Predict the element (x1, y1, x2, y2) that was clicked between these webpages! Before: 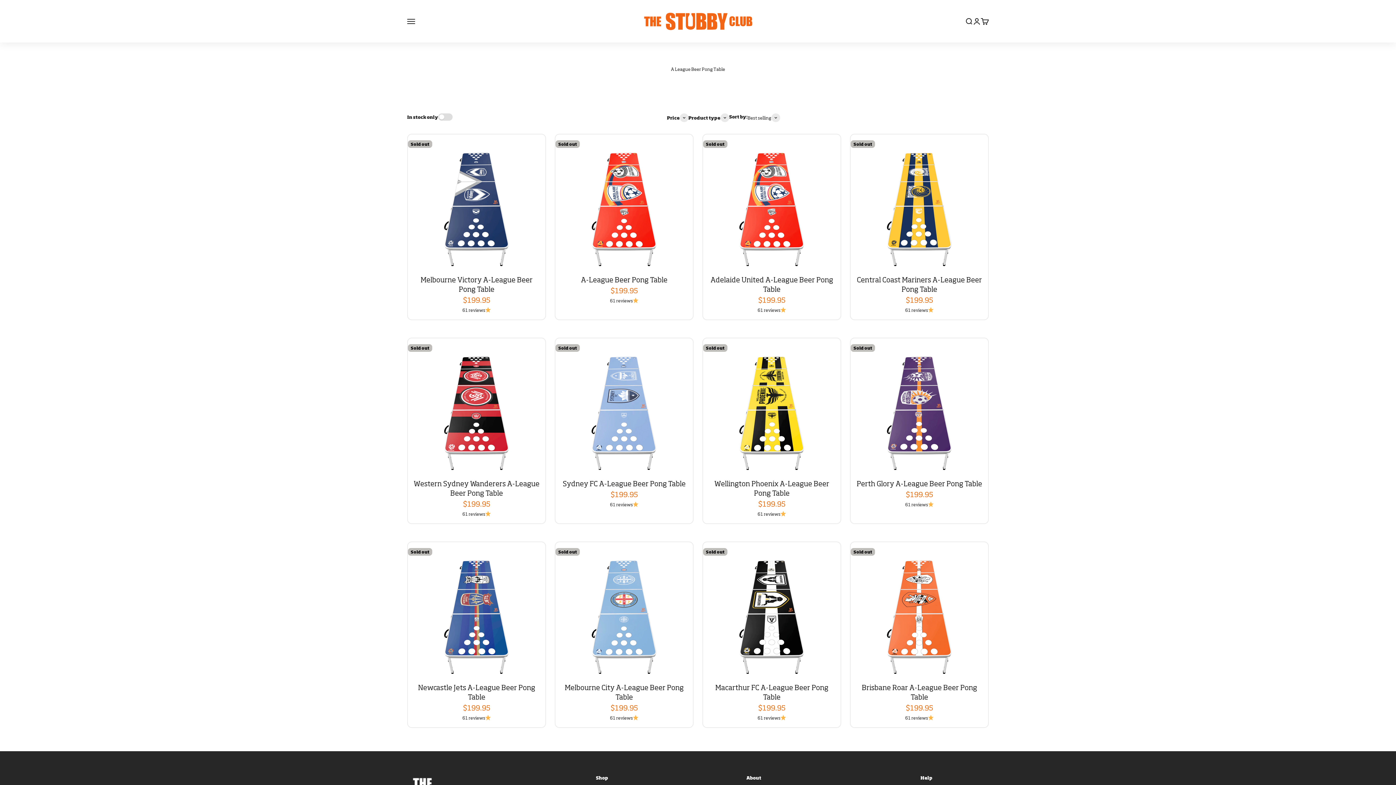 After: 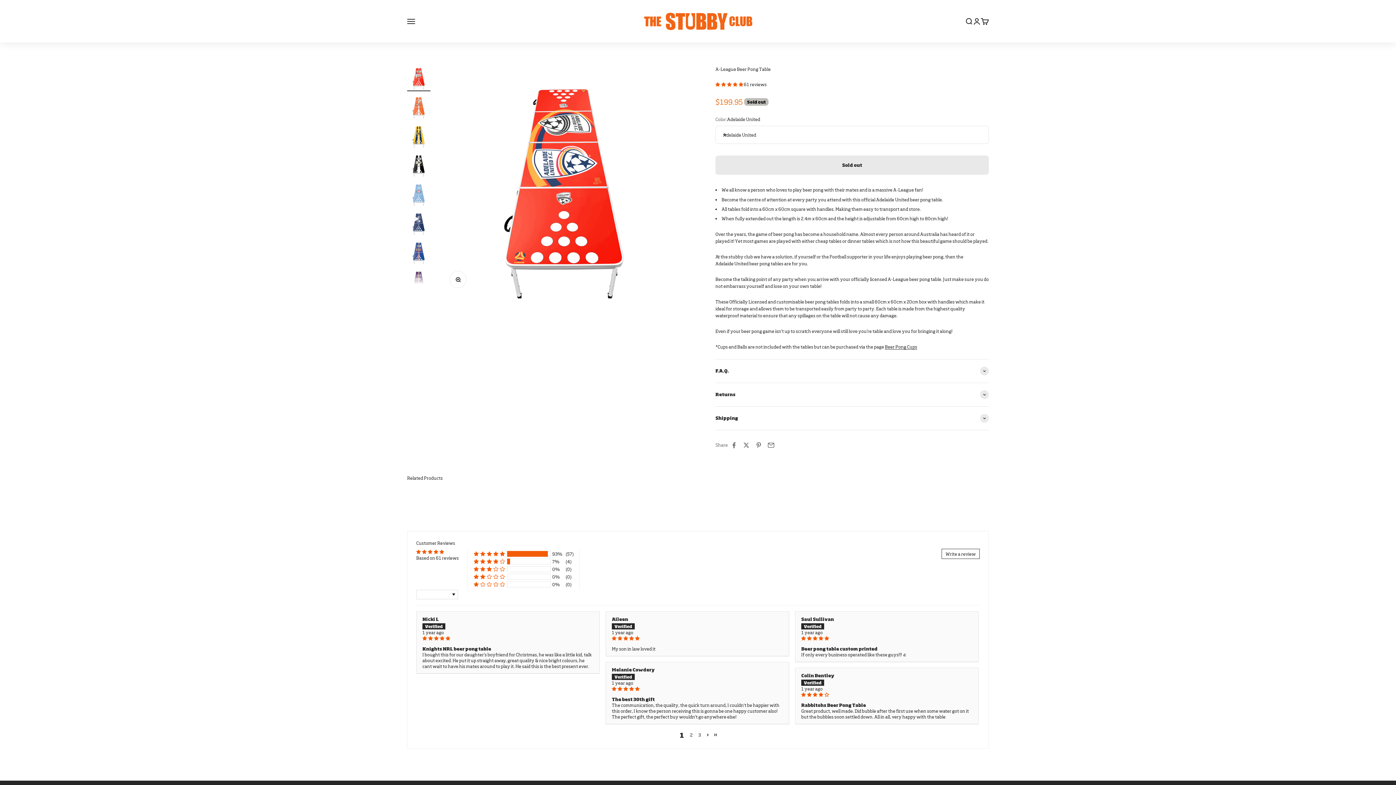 Action: bbox: (581, 275, 667, 284) label: A-League Beer Pong Table